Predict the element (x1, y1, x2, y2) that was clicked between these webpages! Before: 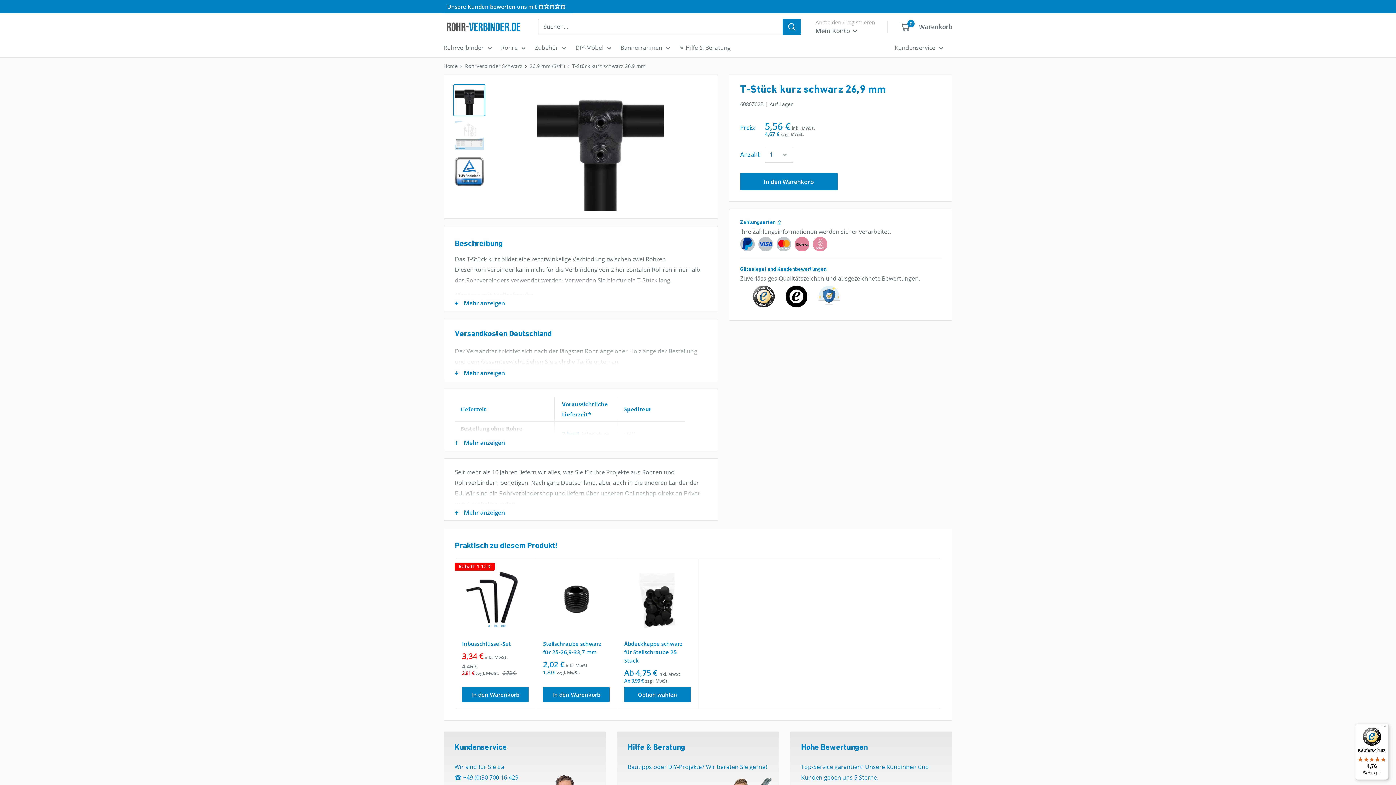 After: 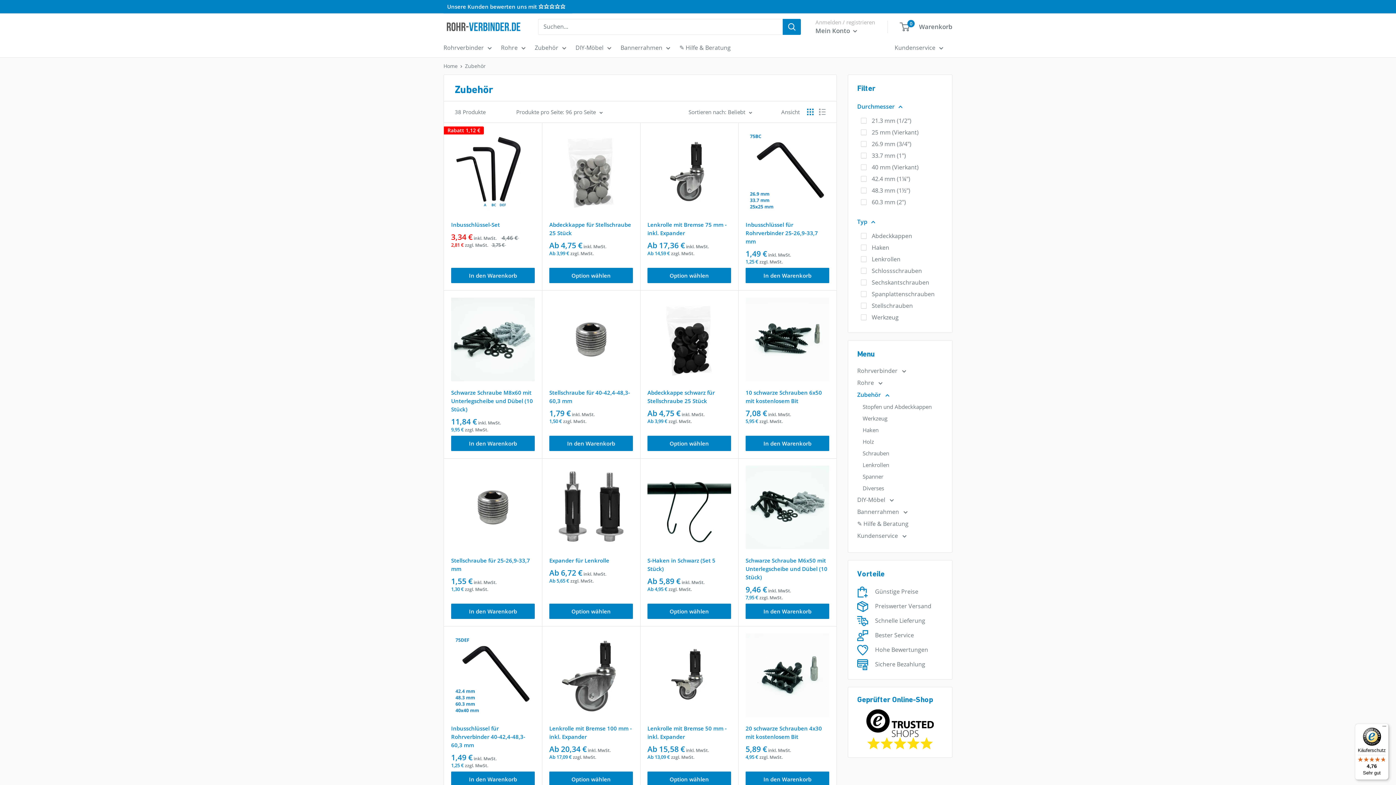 Action: bbox: (534, 43, 558, 51) label: Zubehör